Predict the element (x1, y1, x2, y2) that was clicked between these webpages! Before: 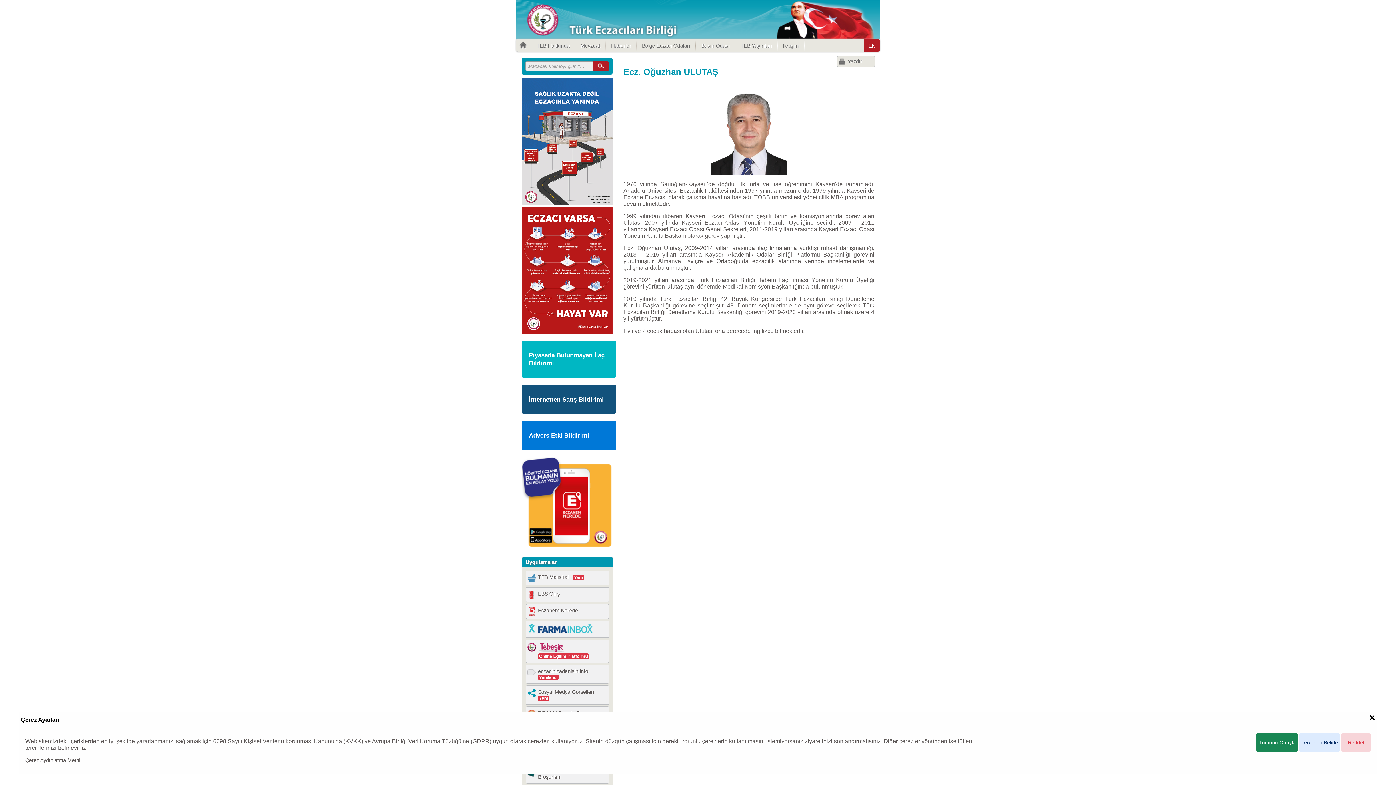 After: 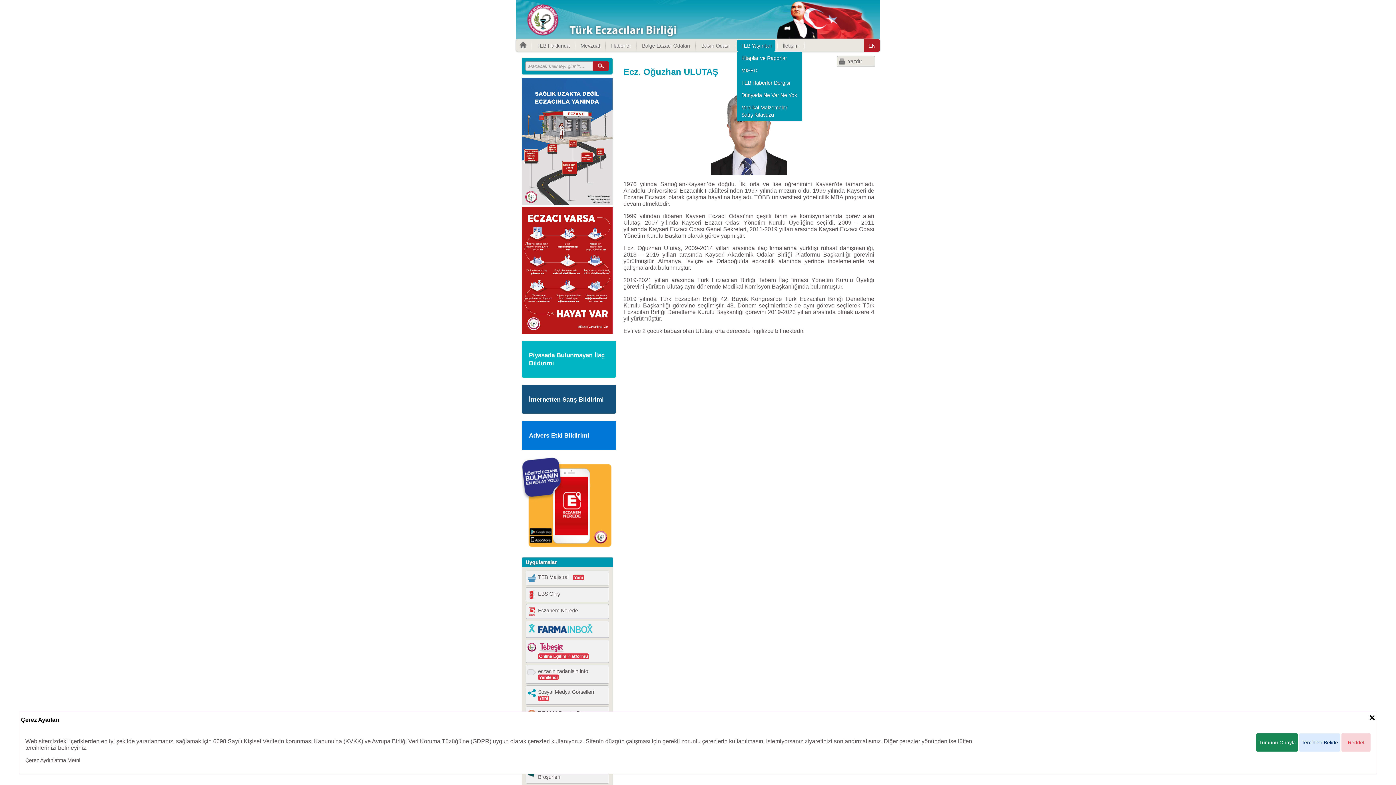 Action: bbox: (737, 40, 775, 51) label: TEB Yayınları